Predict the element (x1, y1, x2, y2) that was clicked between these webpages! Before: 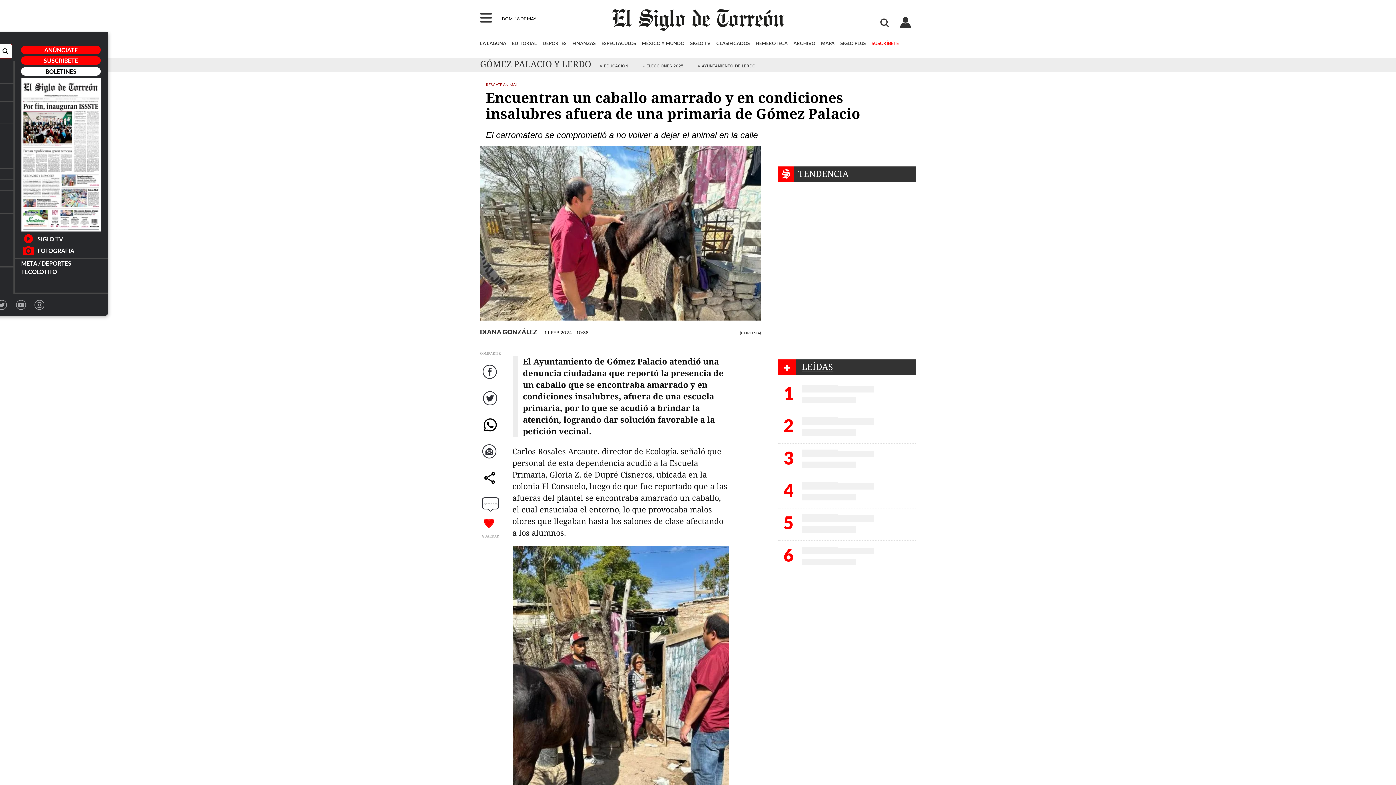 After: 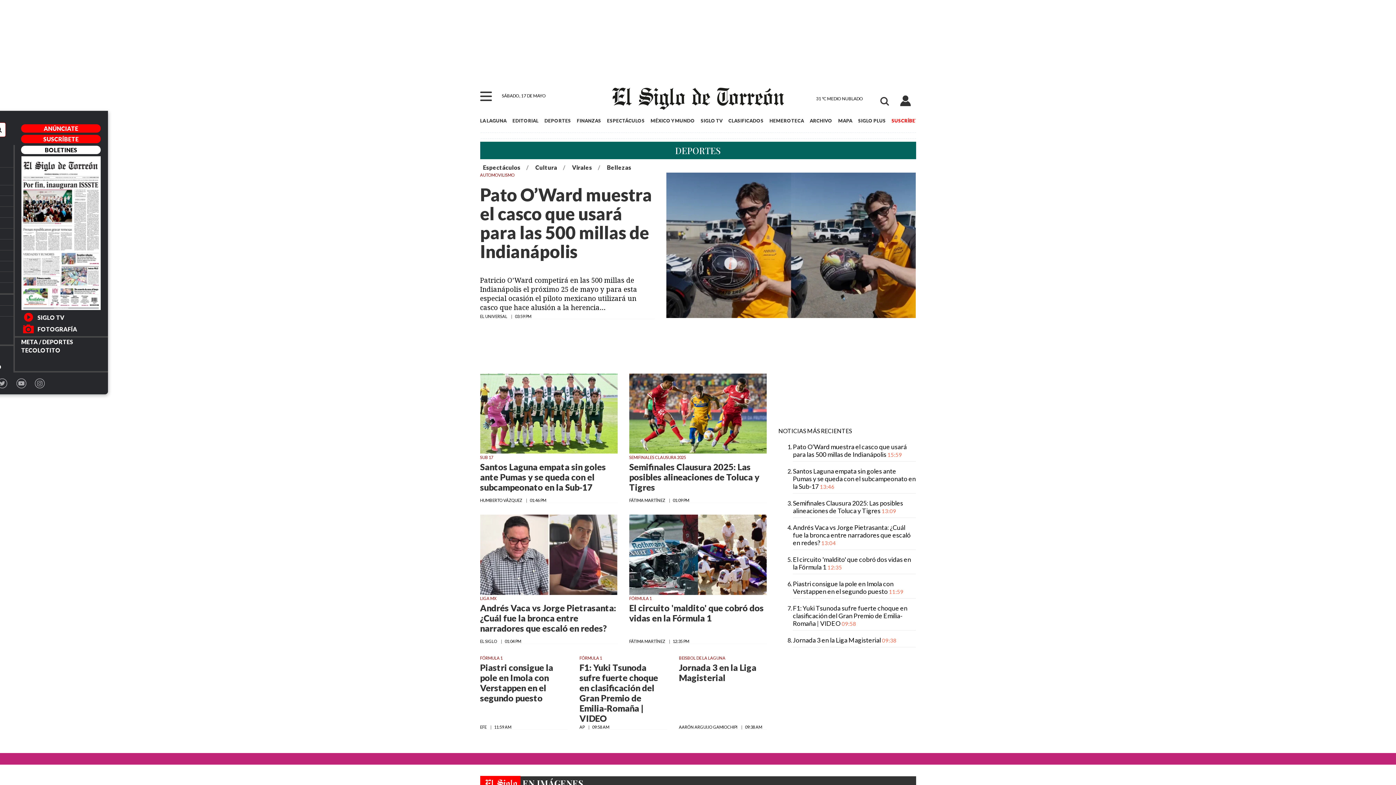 Action: label: META / DEPORTES bbox: (19, 259, 102, 267)